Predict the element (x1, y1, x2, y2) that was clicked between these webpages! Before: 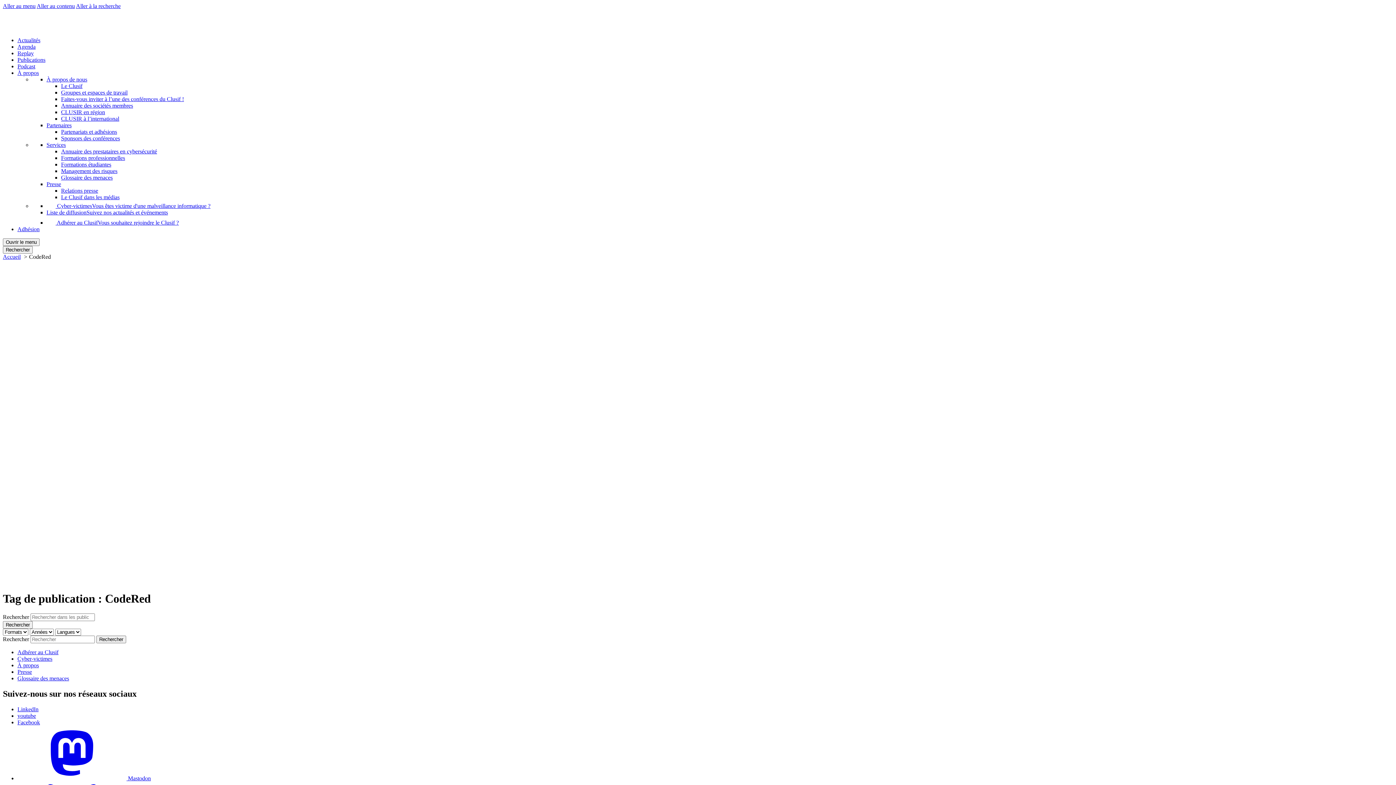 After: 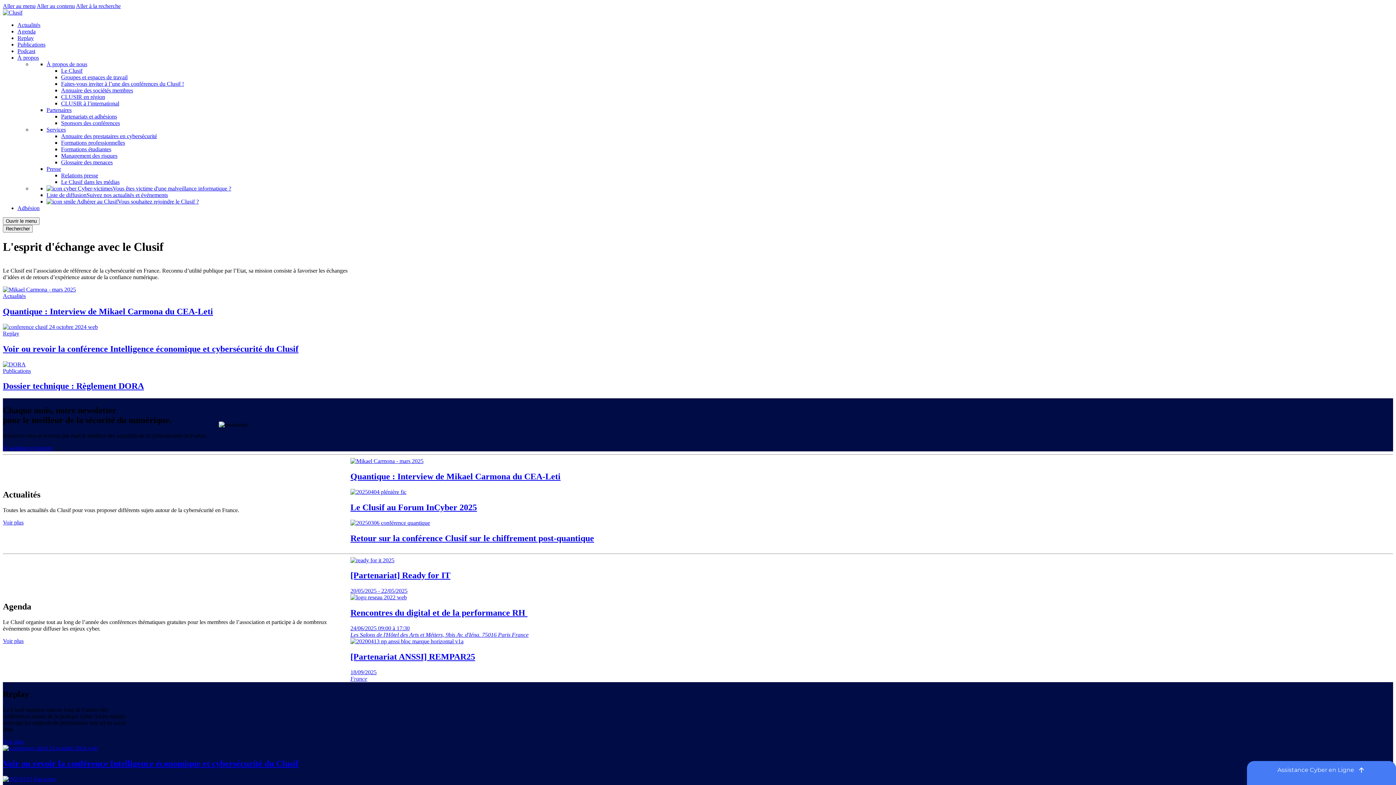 Action: bbox: (96, 635, 126, 643) label: Rechercher